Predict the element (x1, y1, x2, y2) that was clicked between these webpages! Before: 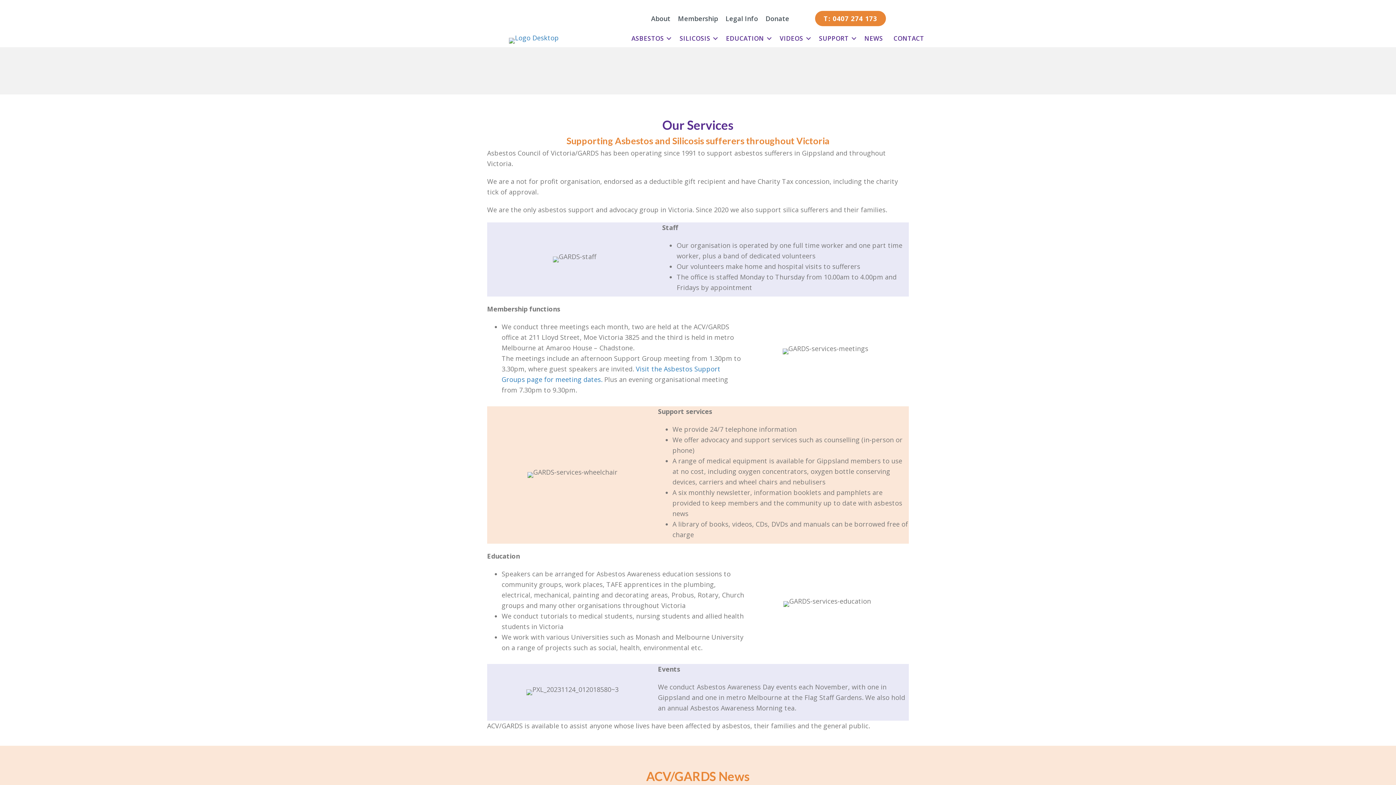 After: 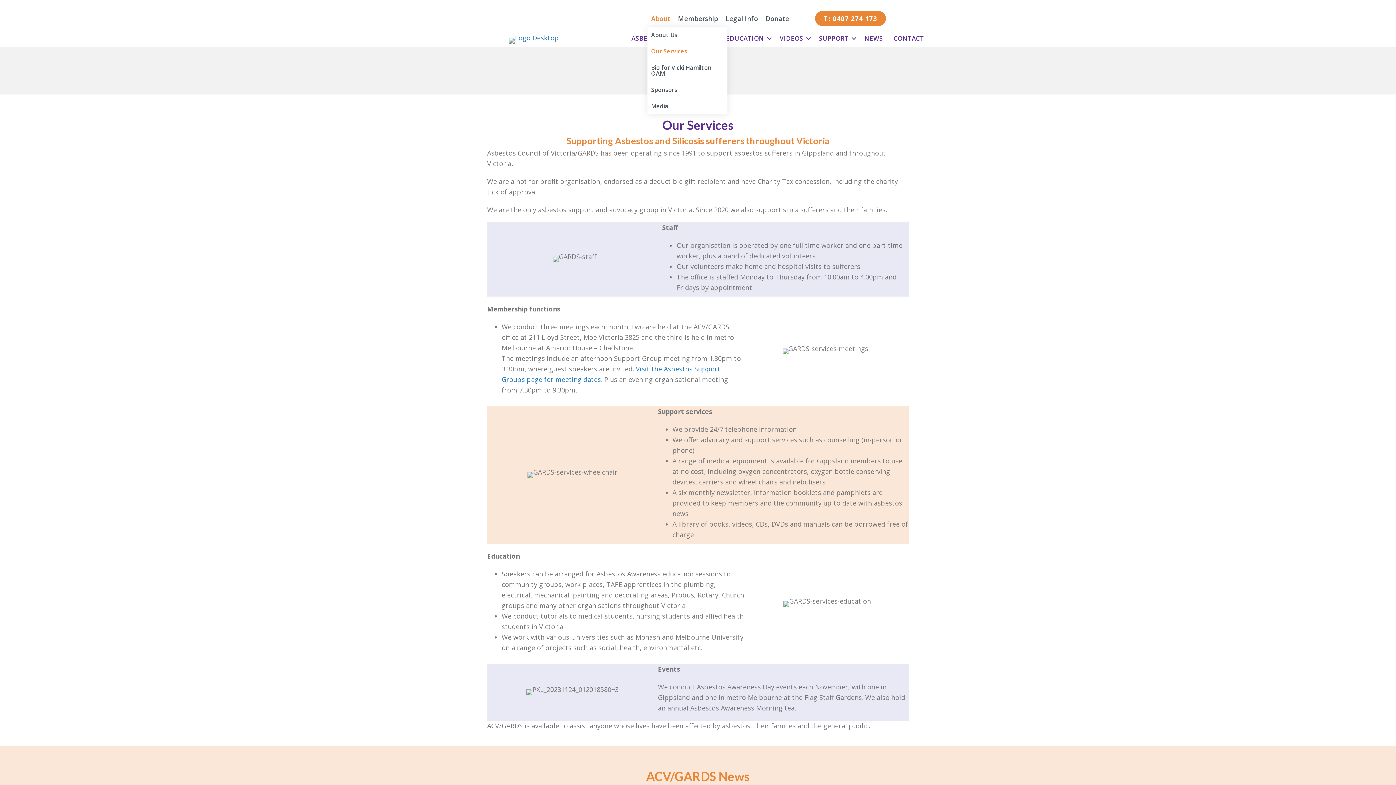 Action: bbox: (647, 10, 674, 26) label: About